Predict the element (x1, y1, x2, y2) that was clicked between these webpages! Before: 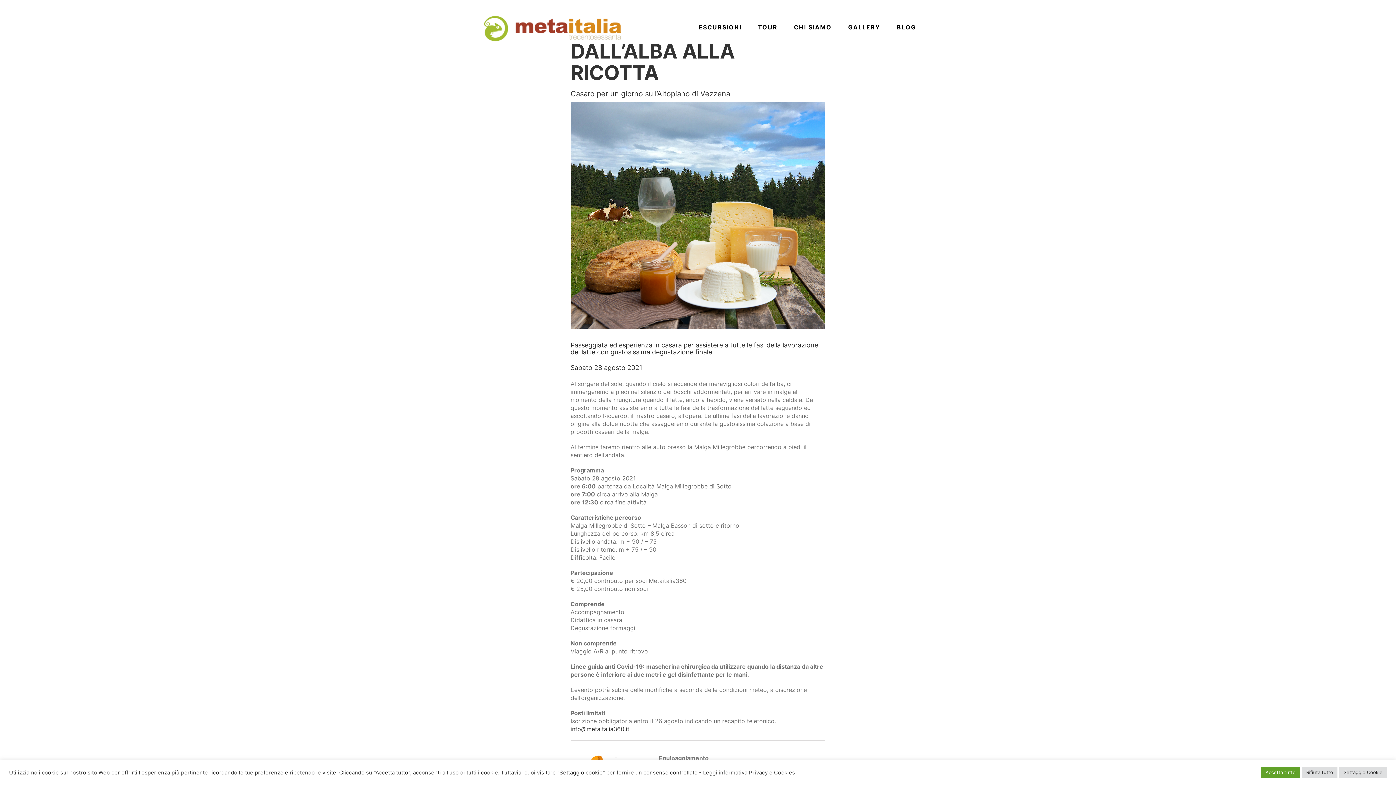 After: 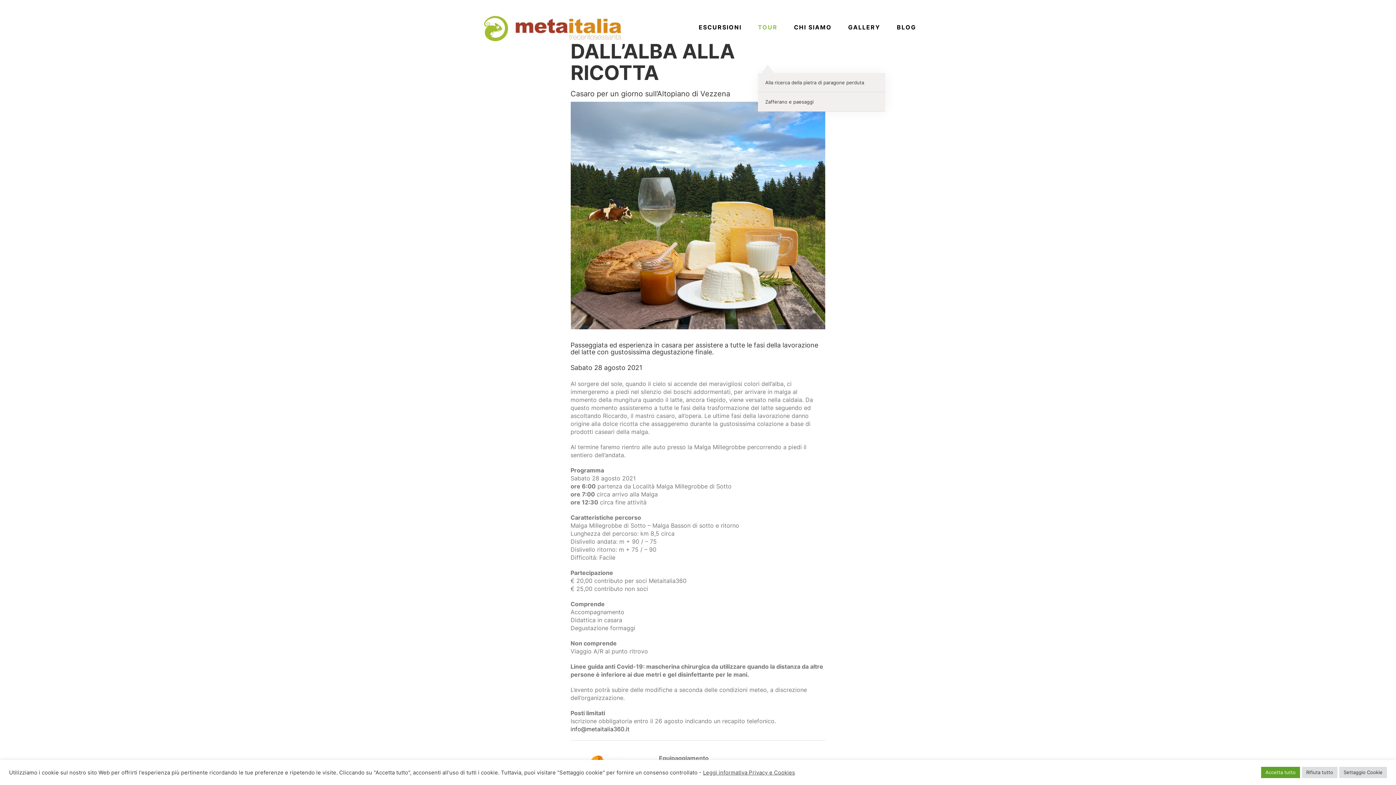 Action: label: TOUR bbox: (758, 1, 777, 52)